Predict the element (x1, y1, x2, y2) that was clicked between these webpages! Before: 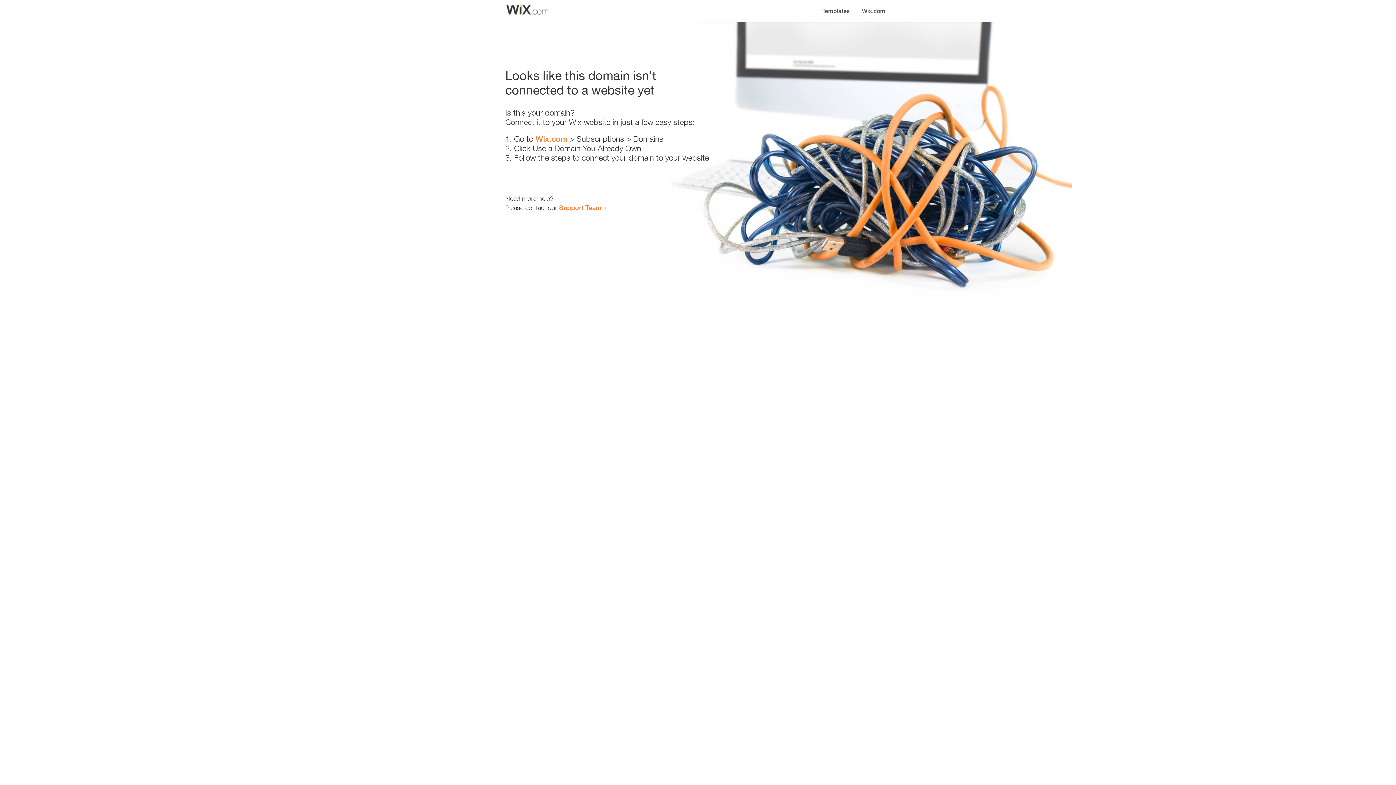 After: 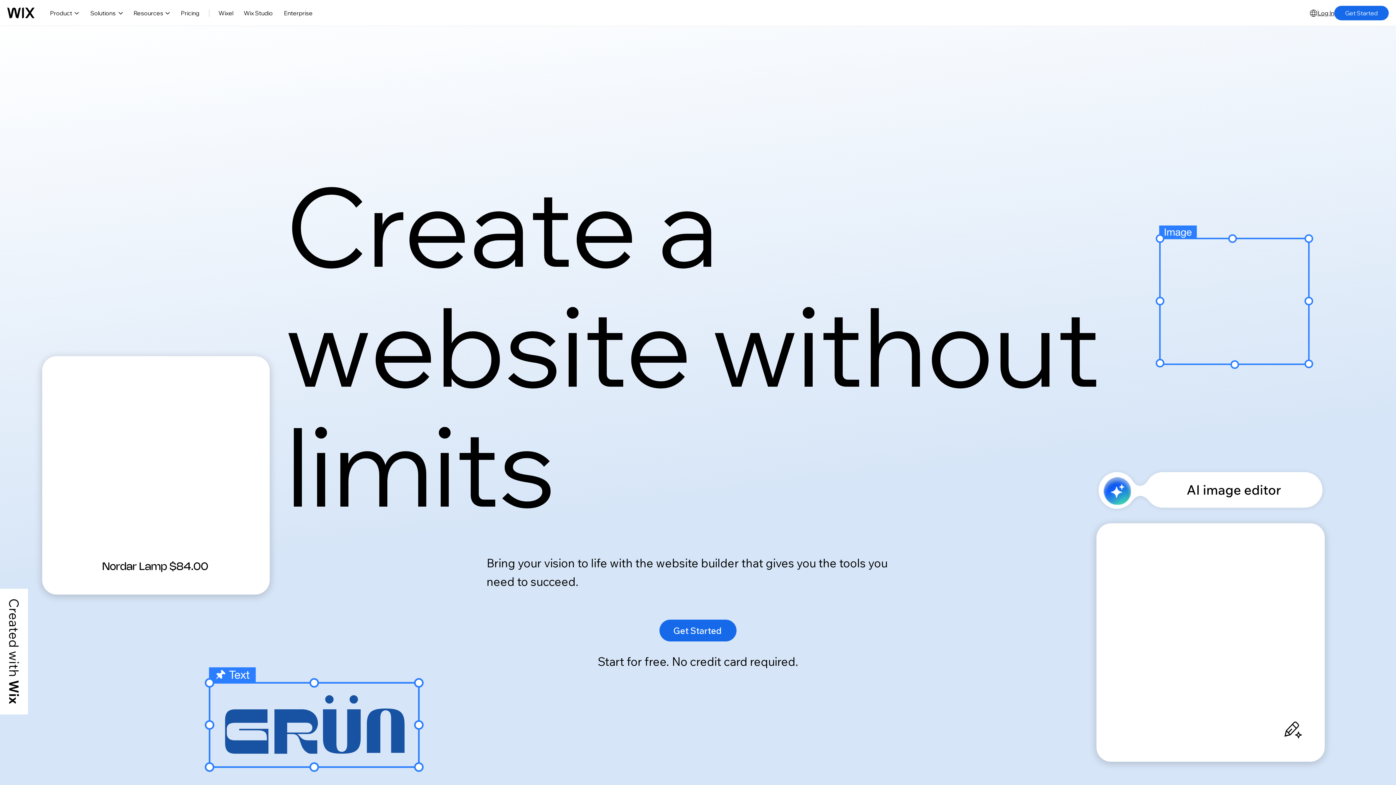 Action: label: Wix.com bbox: (856, 0, 890, 14)